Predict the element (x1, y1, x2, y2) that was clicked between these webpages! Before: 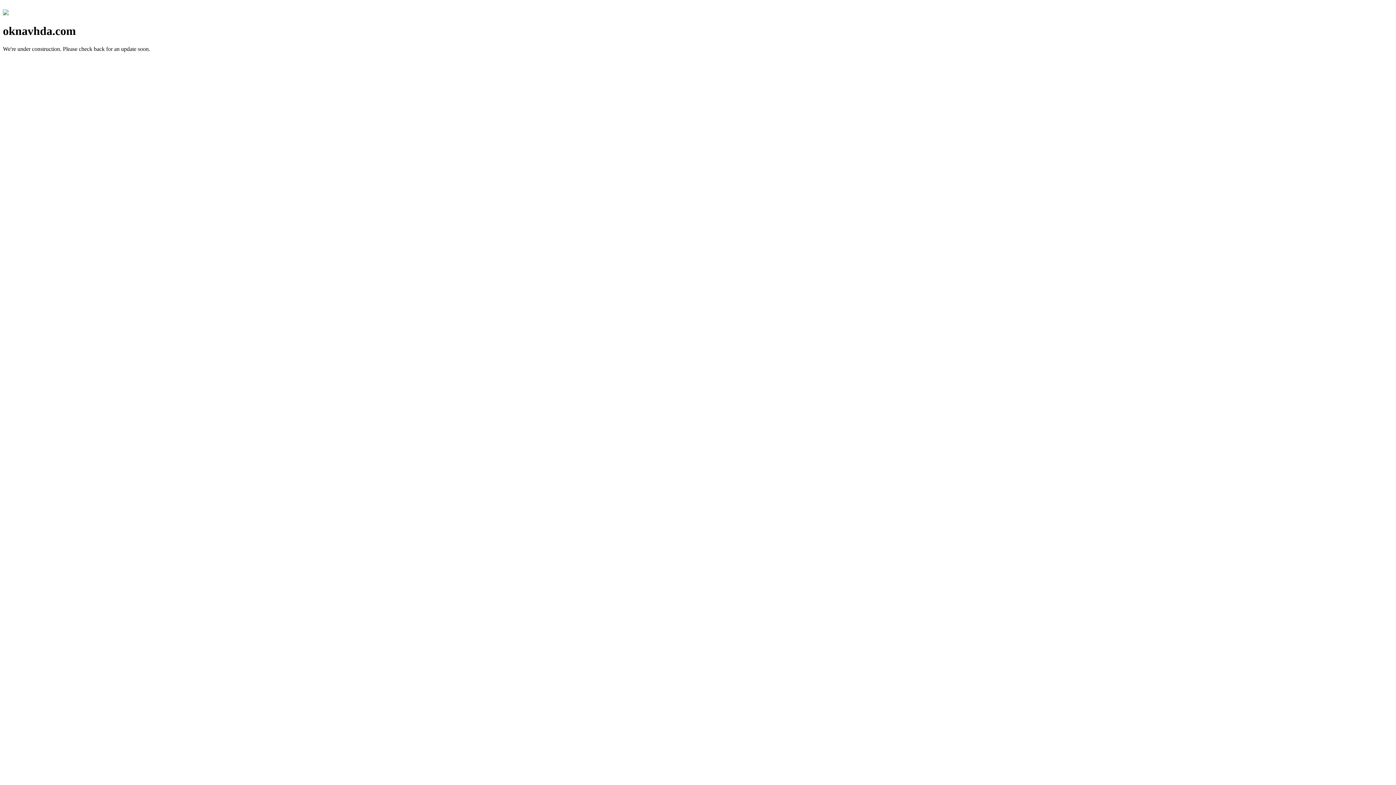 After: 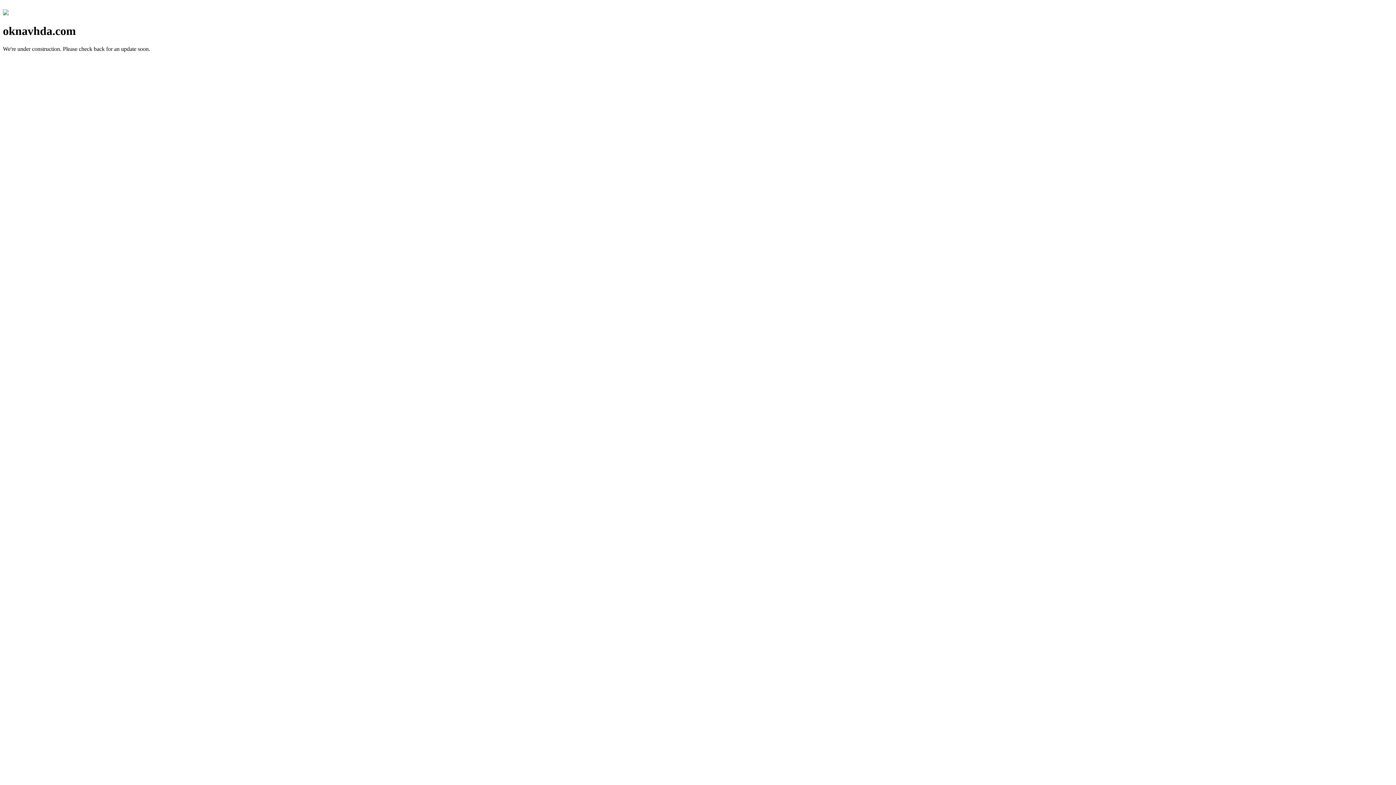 Action: bbox: (2, 10, 8, 16)